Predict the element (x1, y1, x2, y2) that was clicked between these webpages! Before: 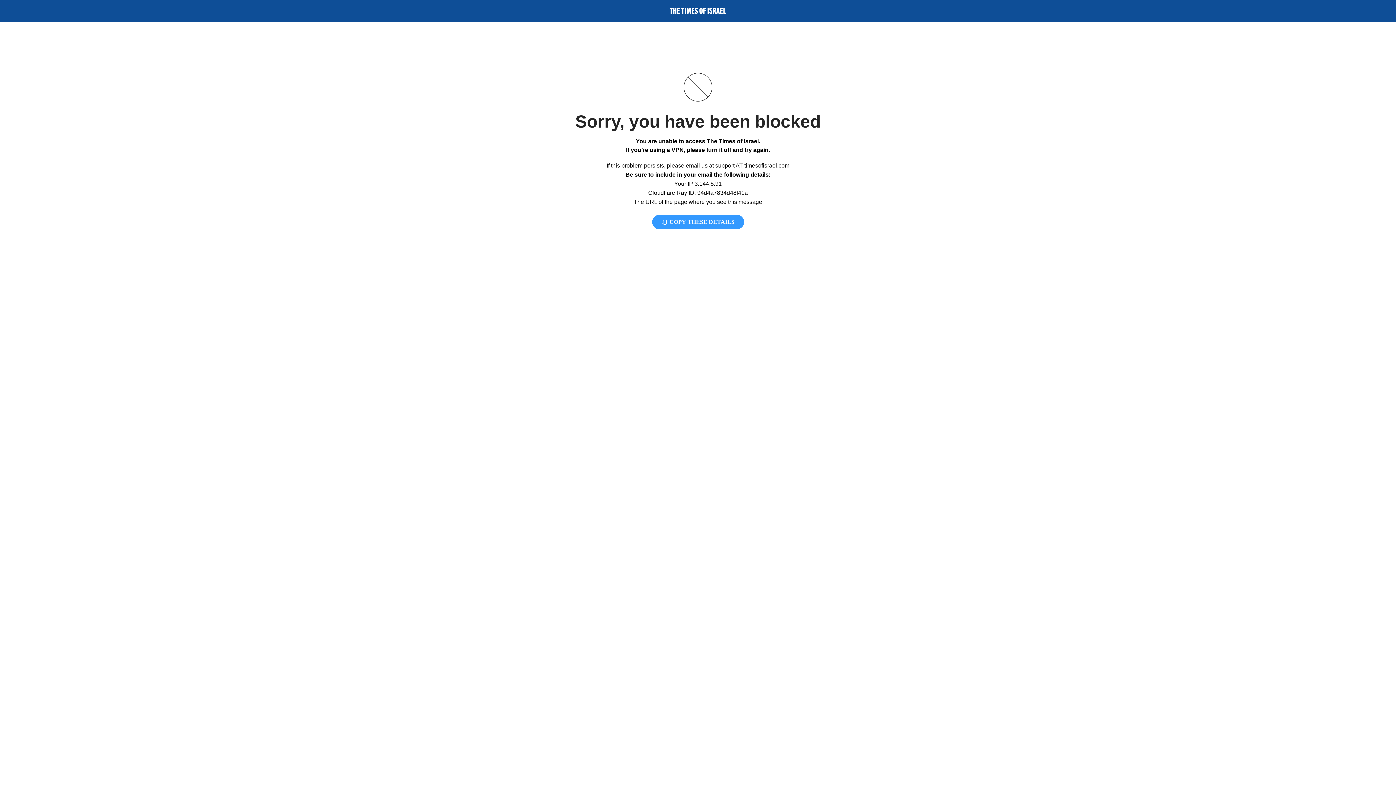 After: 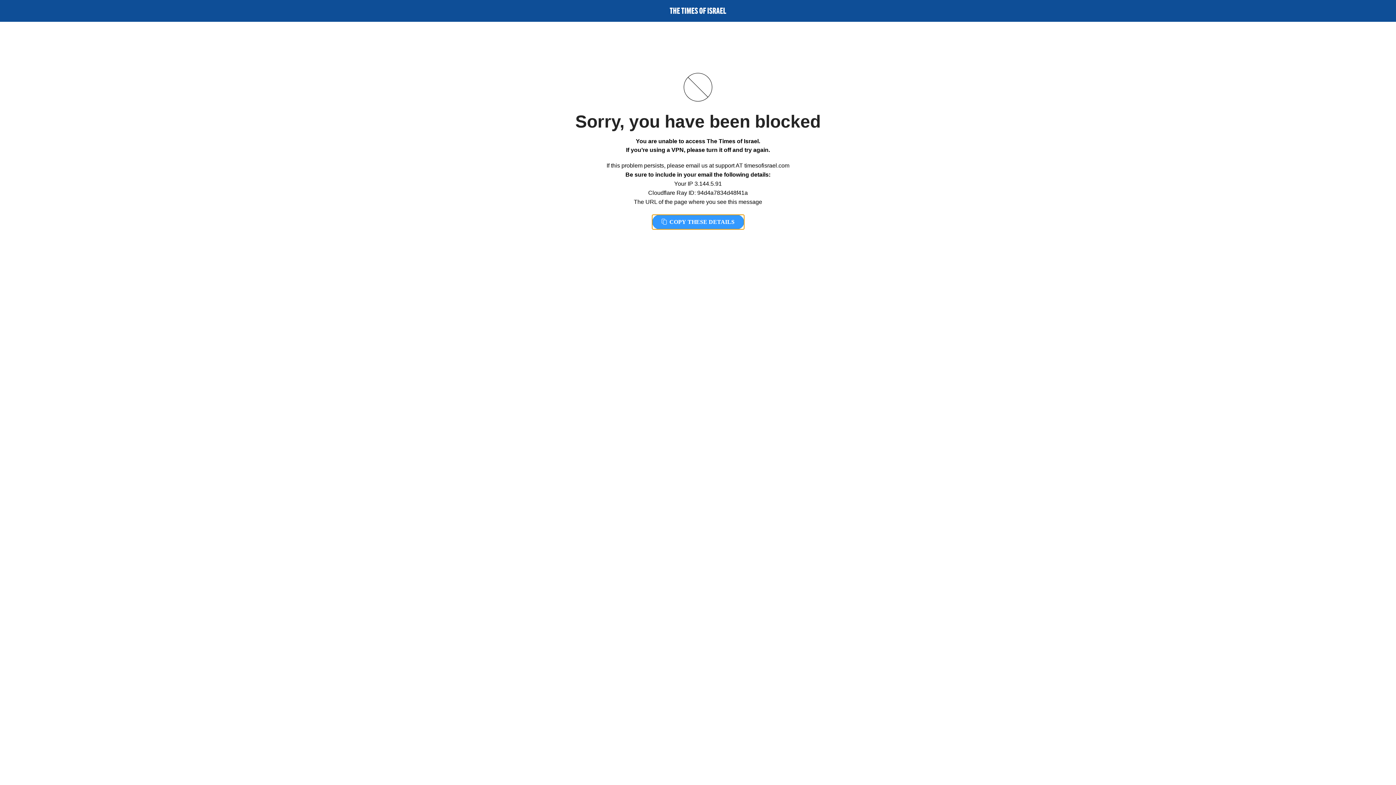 Action: bbox: (652, 214, 744, 229) label:  COPY THESE DETAILS